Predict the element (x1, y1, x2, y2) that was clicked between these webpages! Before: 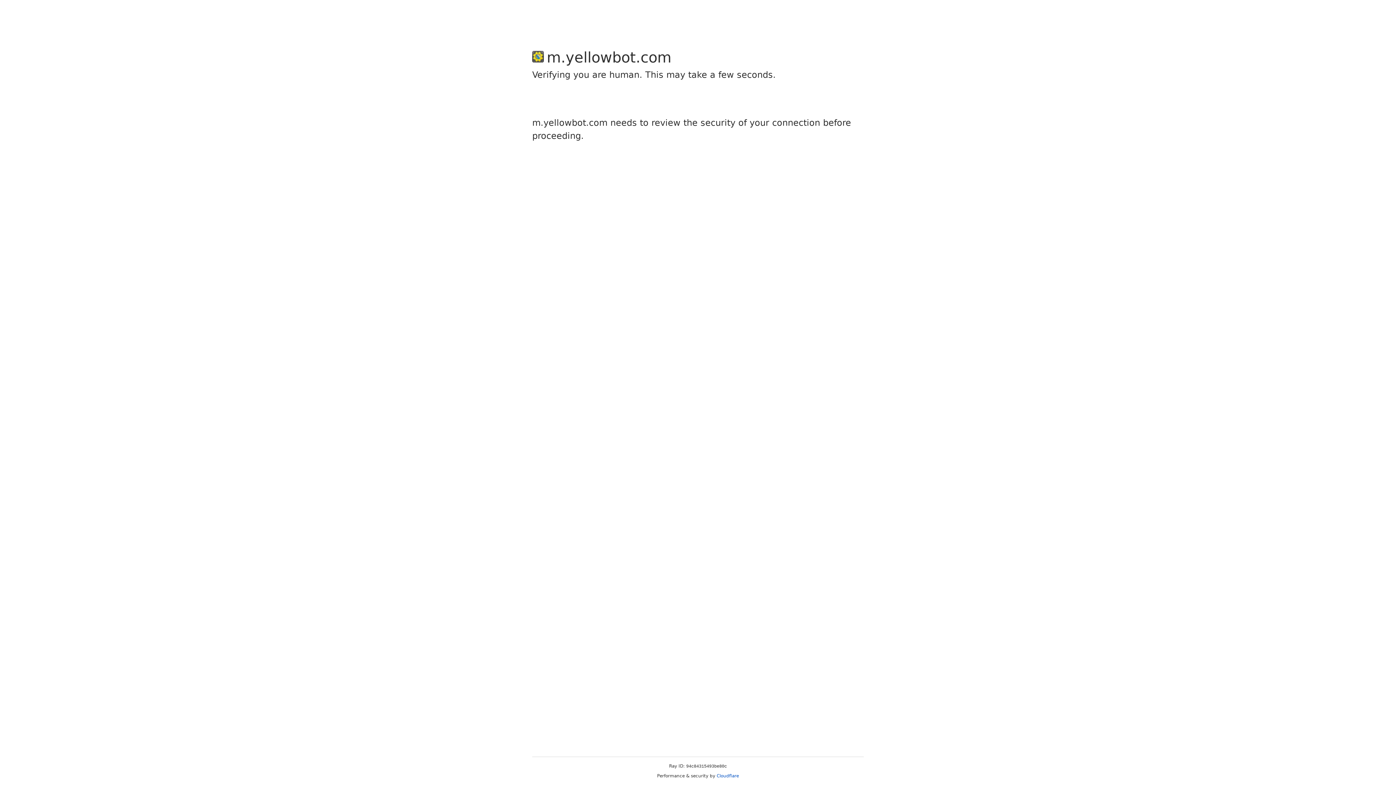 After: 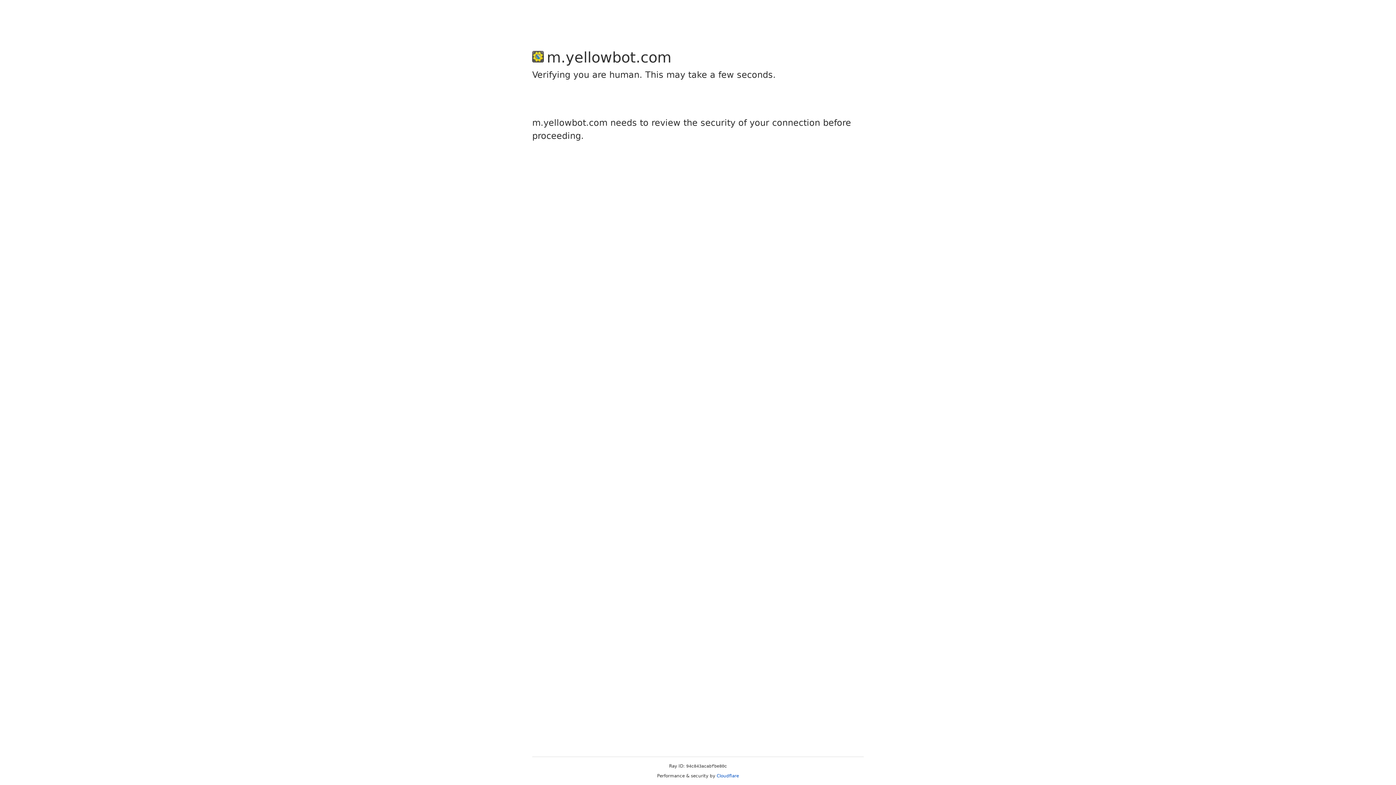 Action: bbox: (716, 773, 739, 778) label: Cloudflare